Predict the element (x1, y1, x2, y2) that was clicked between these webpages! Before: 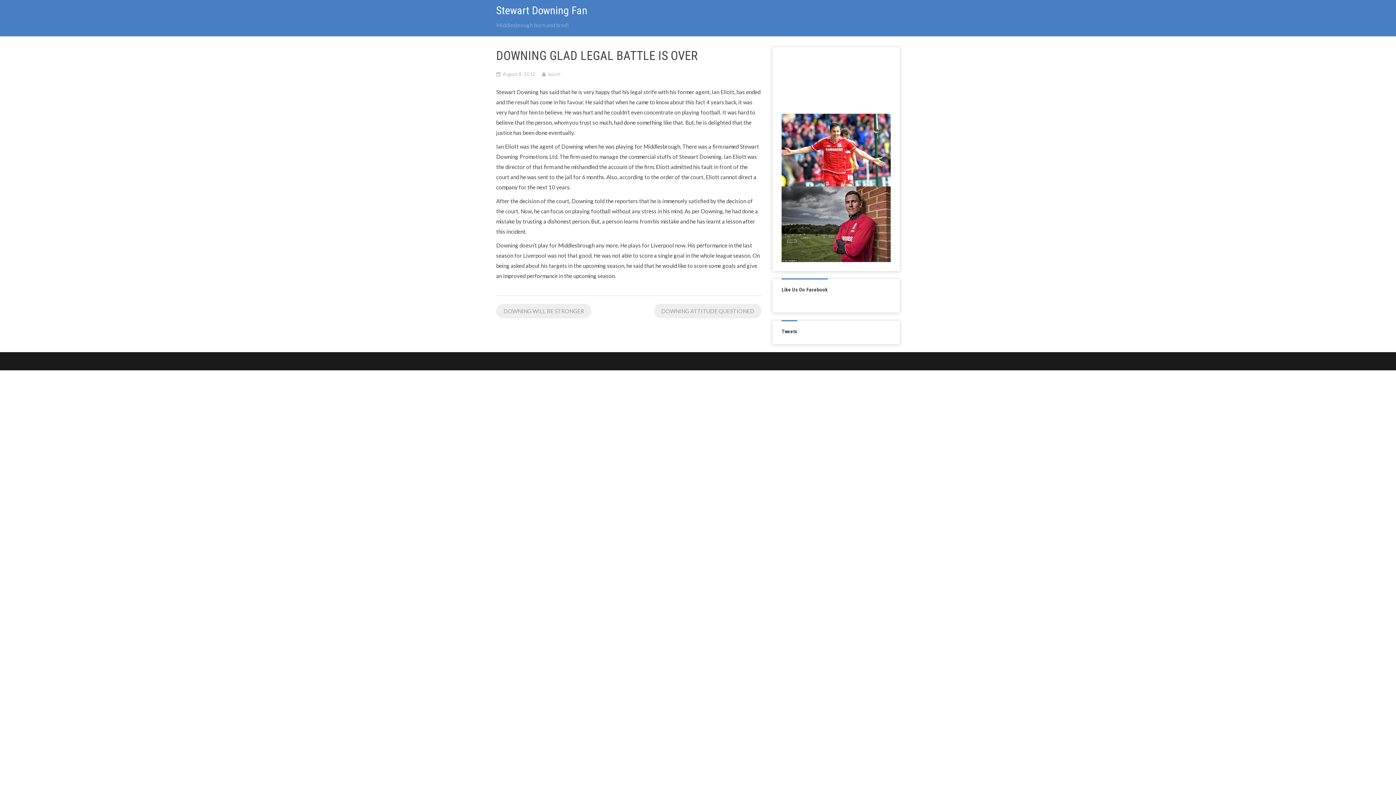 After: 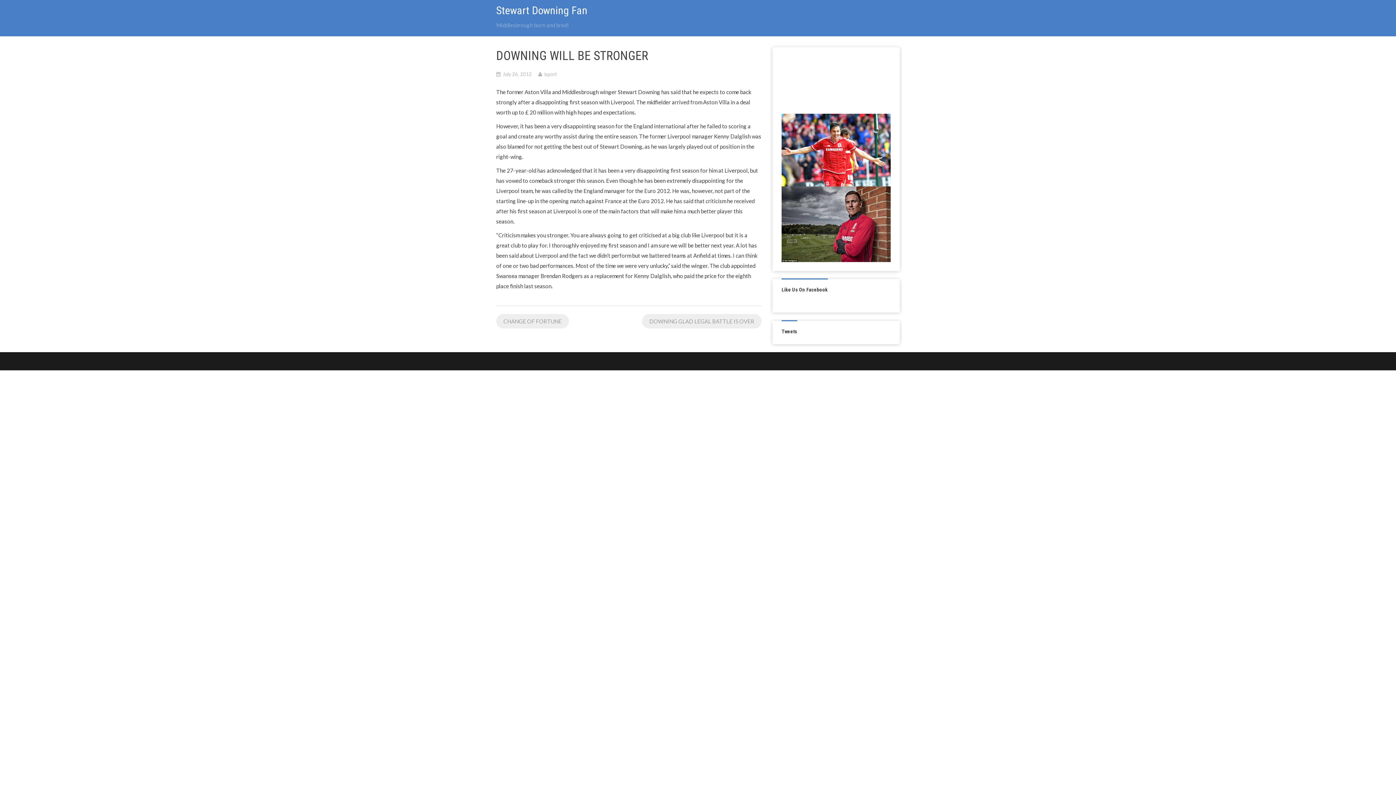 Action: label: DOWNING WILL BE STRONGER bbox: (496, 304, 591, 318)